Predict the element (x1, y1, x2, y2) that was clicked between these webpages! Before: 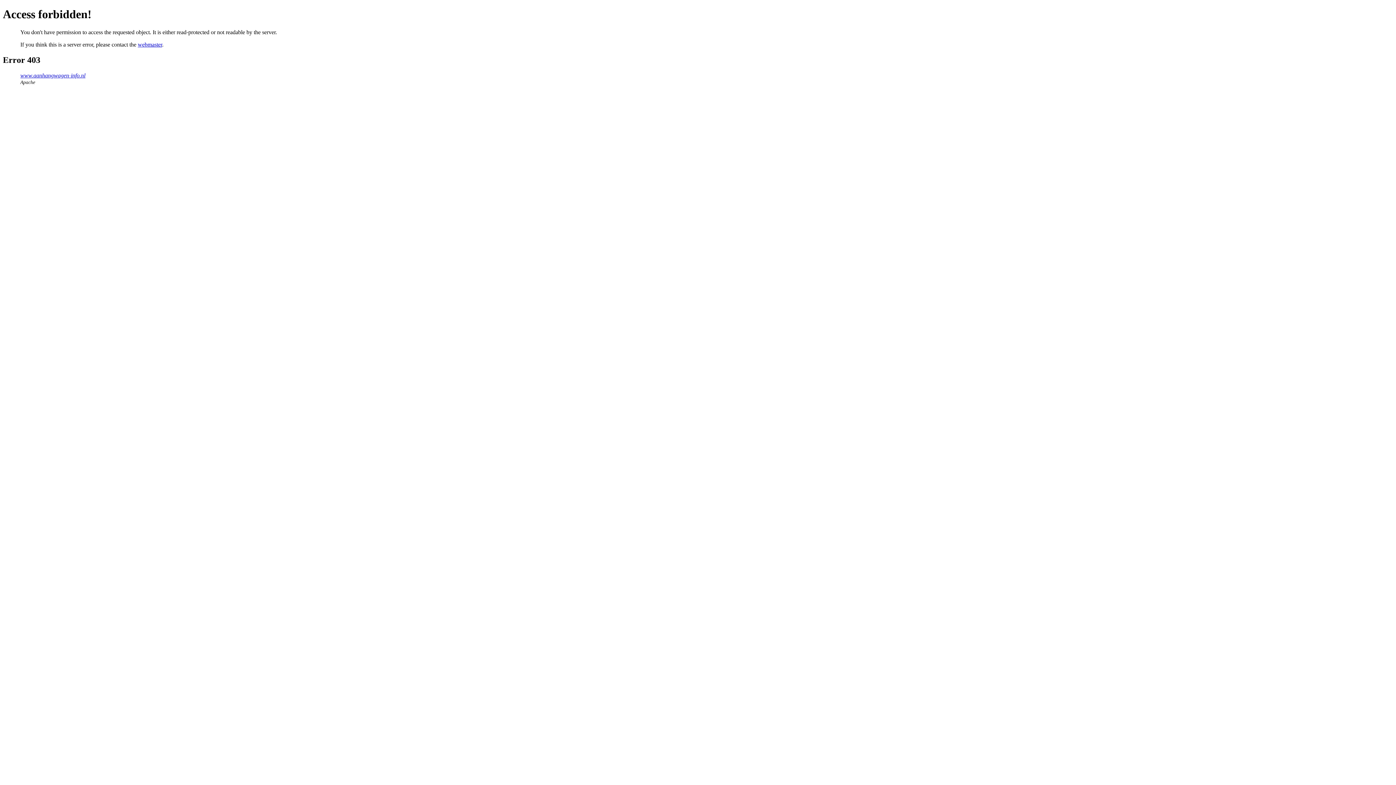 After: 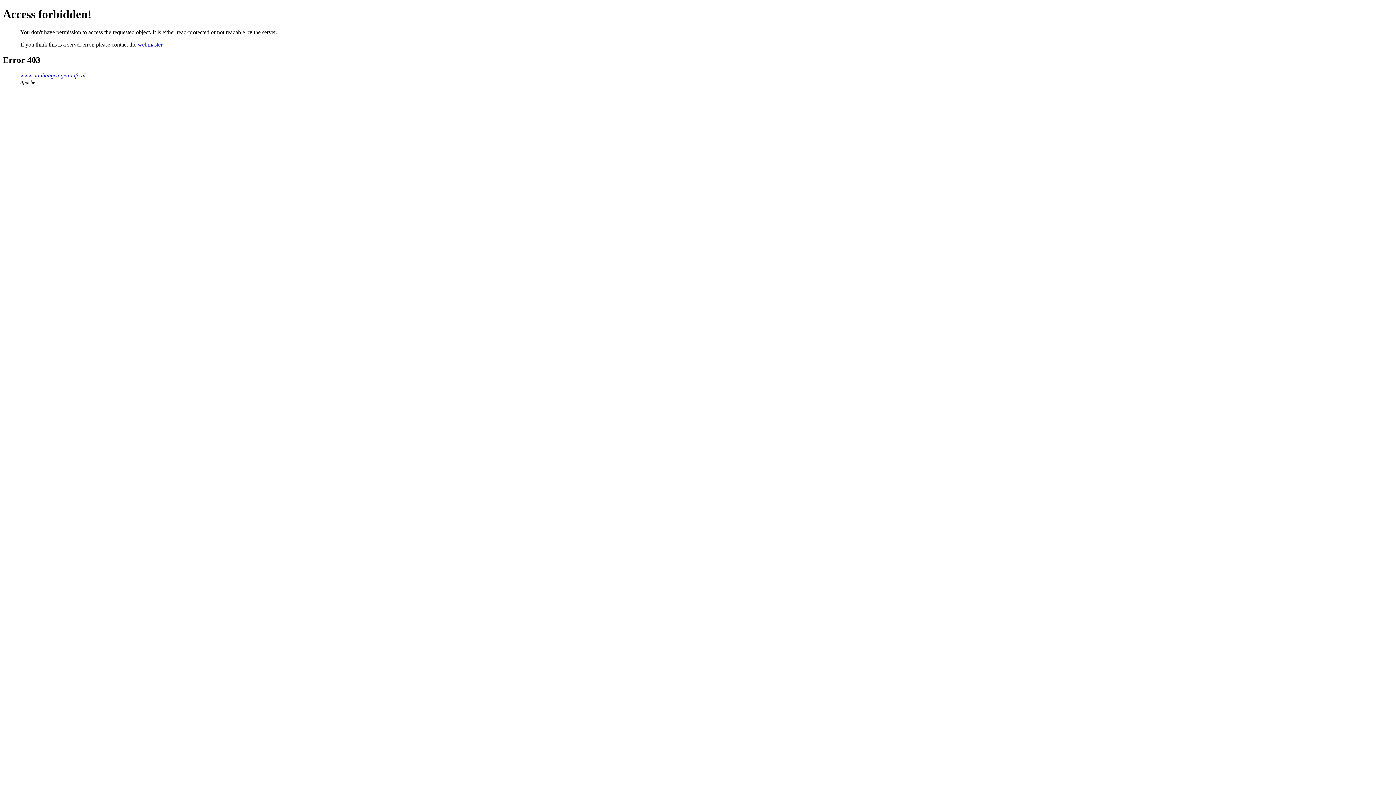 Action: bbox: (137, 41, 162, 47) label: webmaster